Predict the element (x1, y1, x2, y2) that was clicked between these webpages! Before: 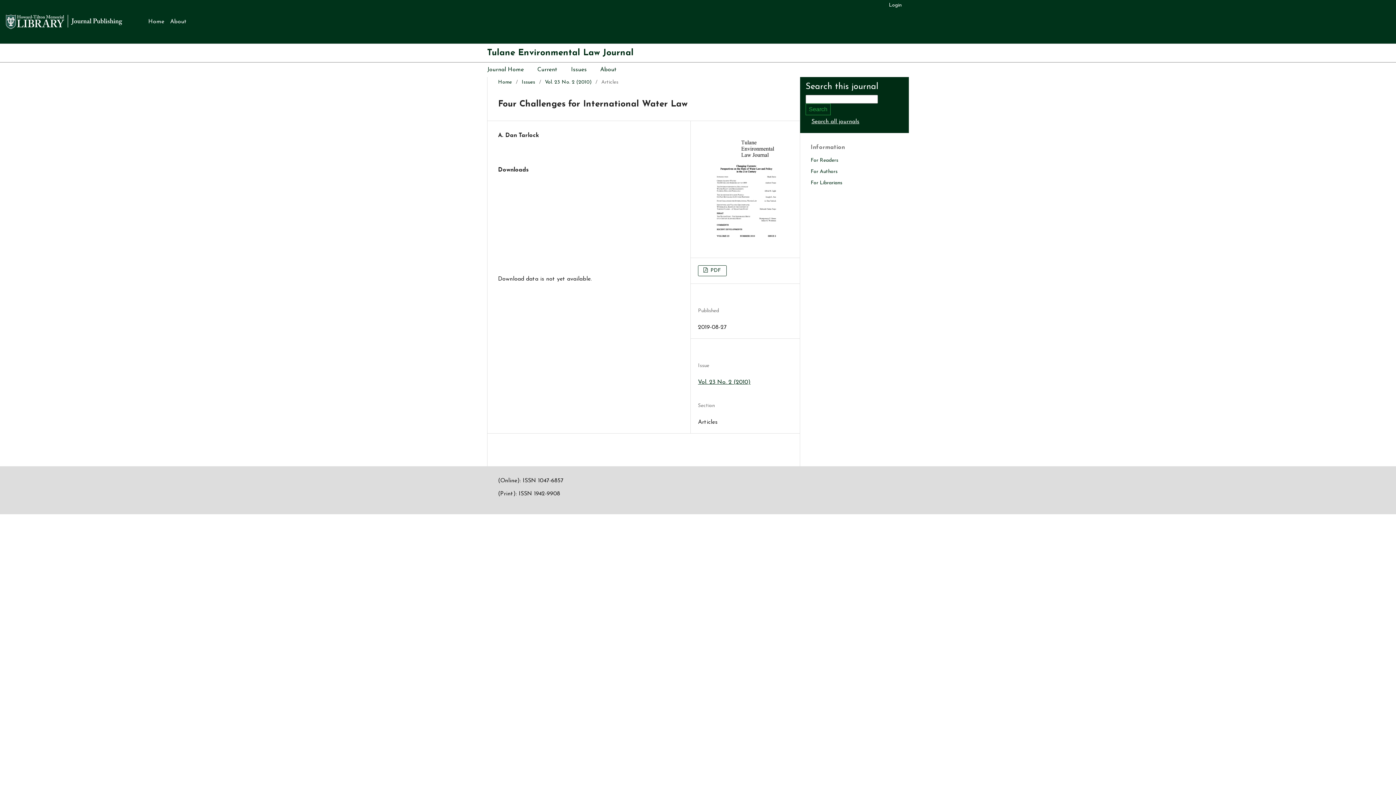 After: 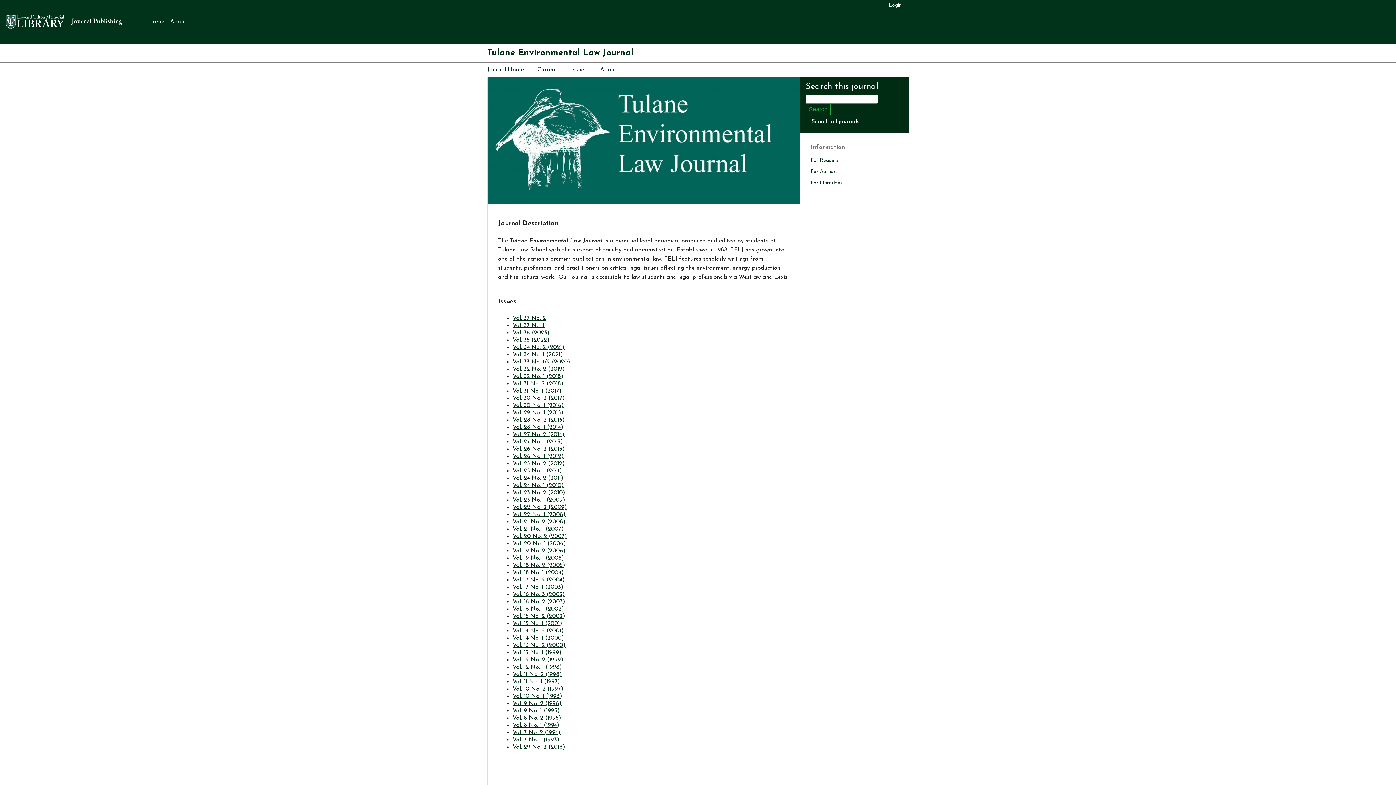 Action: bbox: (487, 43, 633, 62) label: Tulane Environmental Law Journal